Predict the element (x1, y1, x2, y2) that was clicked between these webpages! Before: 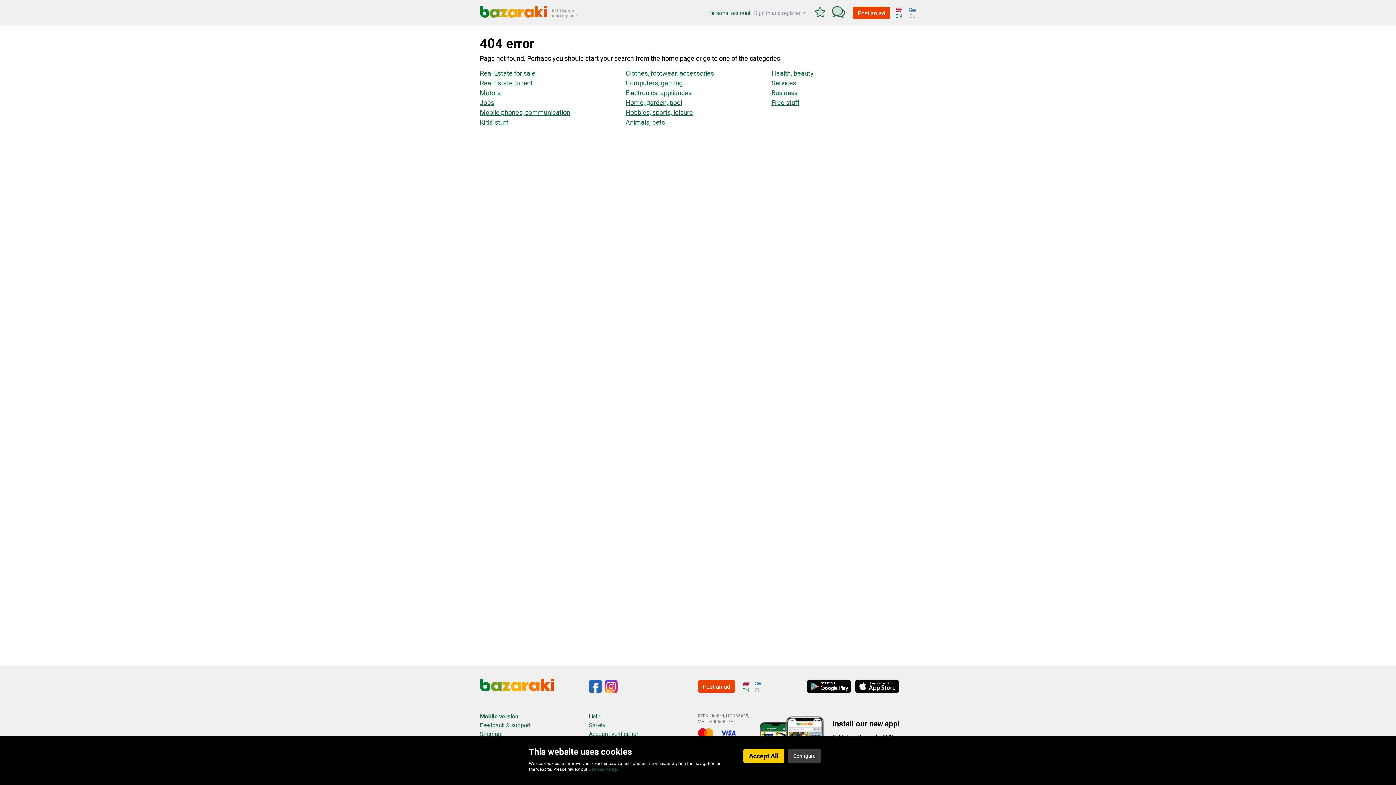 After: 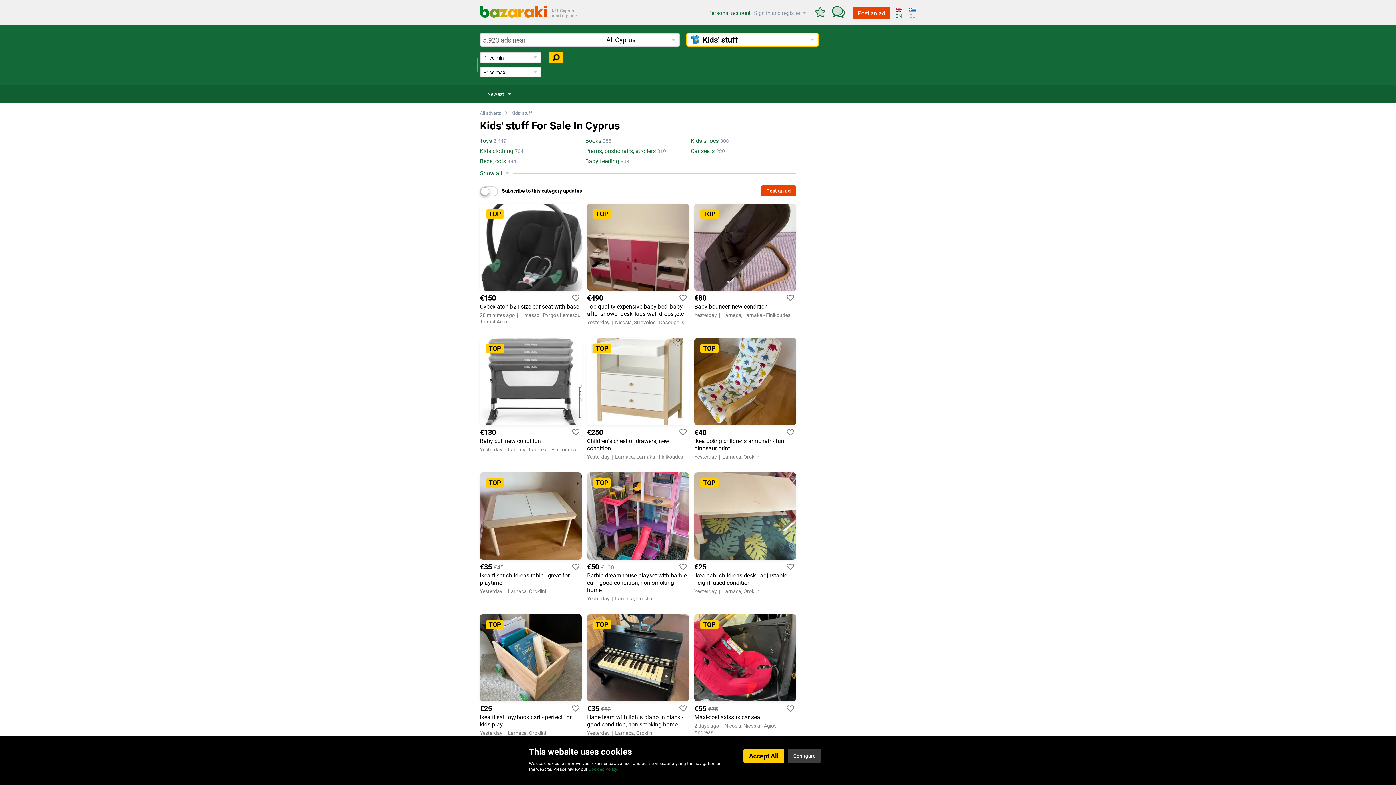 Action: label: Kids' stuff bbox: (480, 118, 508, 126)